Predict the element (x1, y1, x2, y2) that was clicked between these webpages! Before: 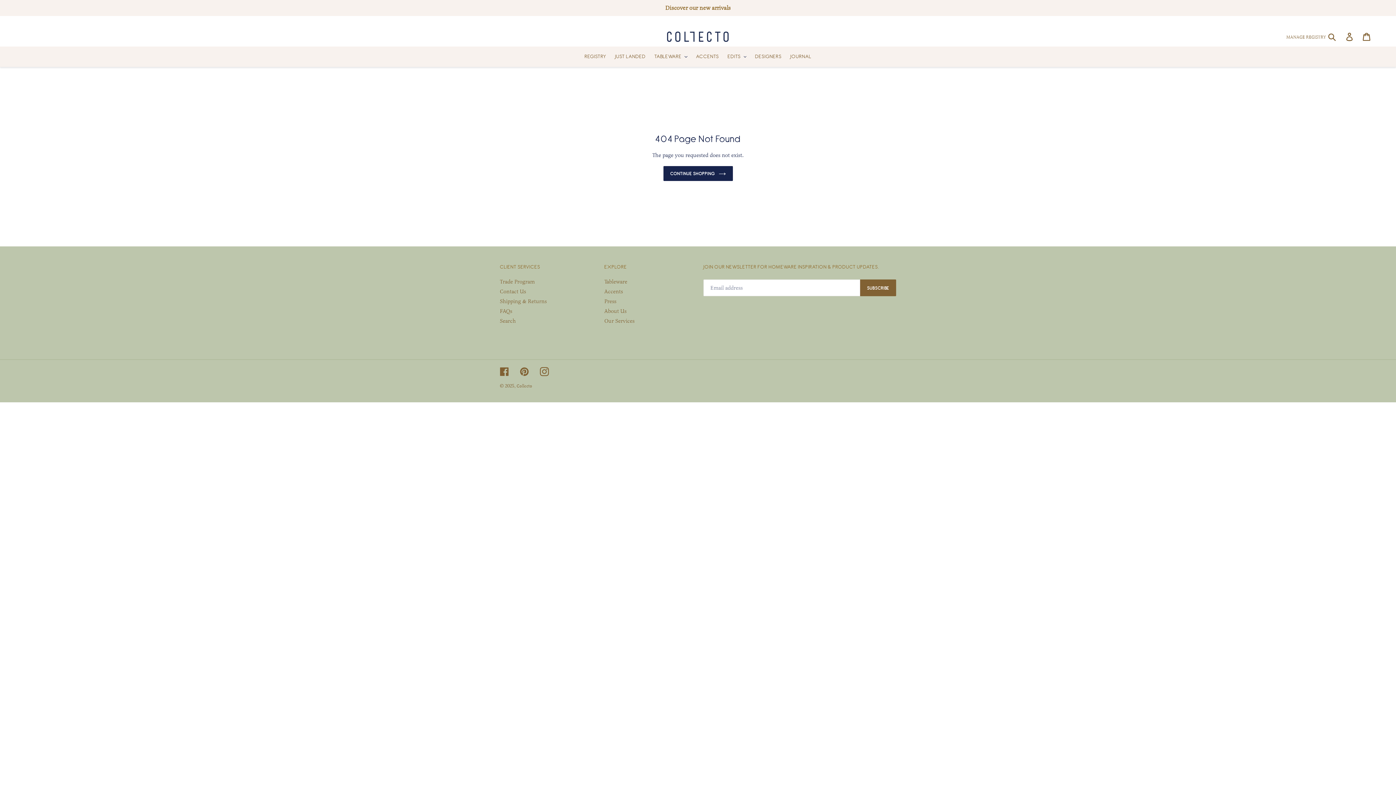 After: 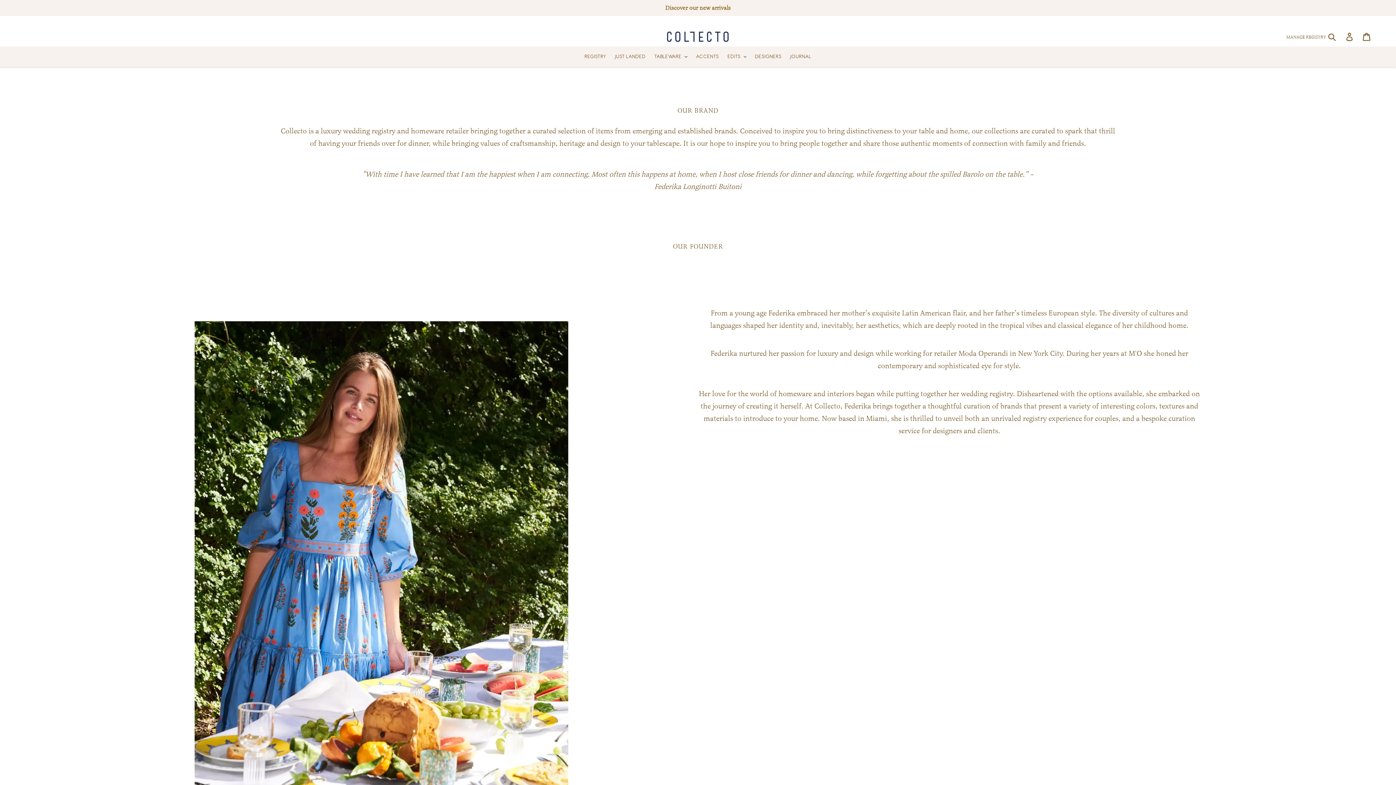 Action: bbox: (604, 317, 634, 324) label: Our Services